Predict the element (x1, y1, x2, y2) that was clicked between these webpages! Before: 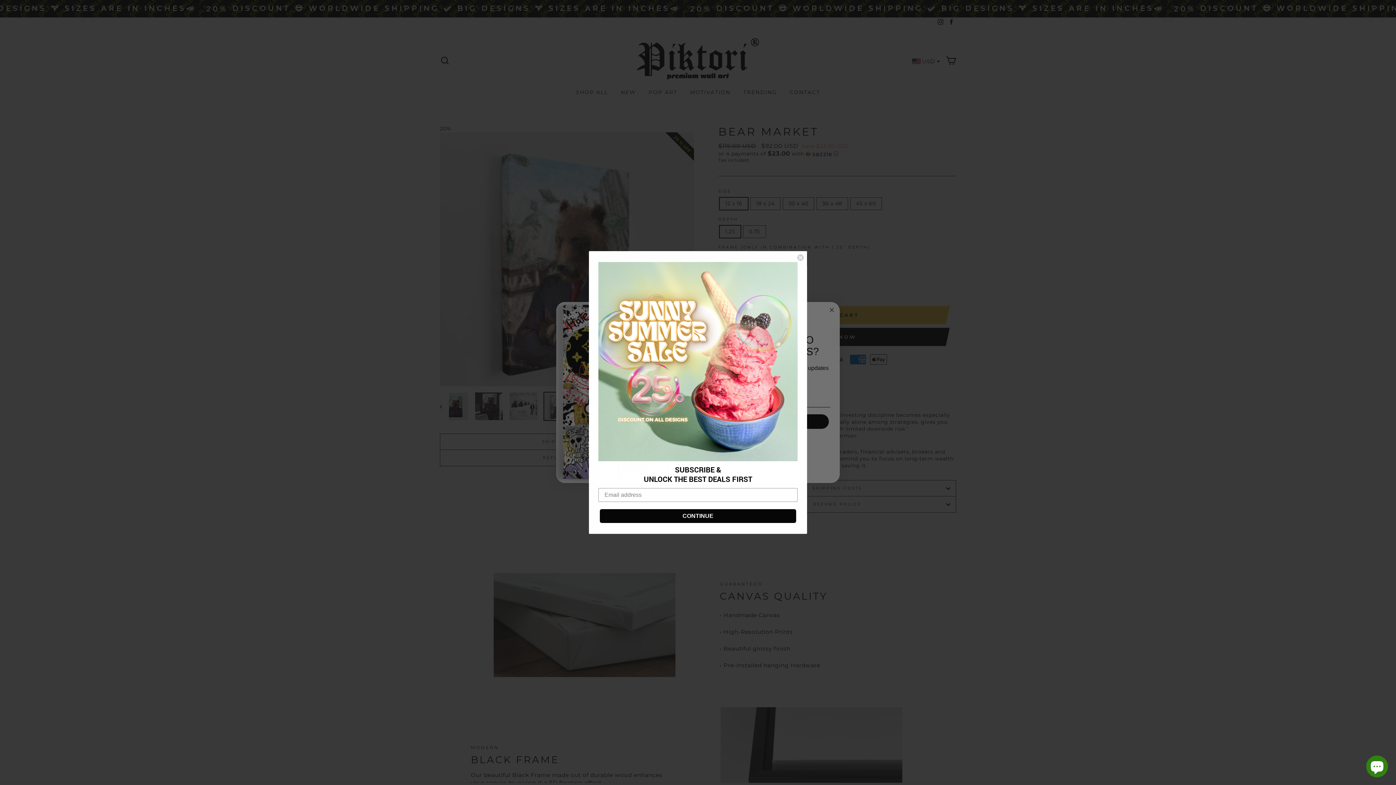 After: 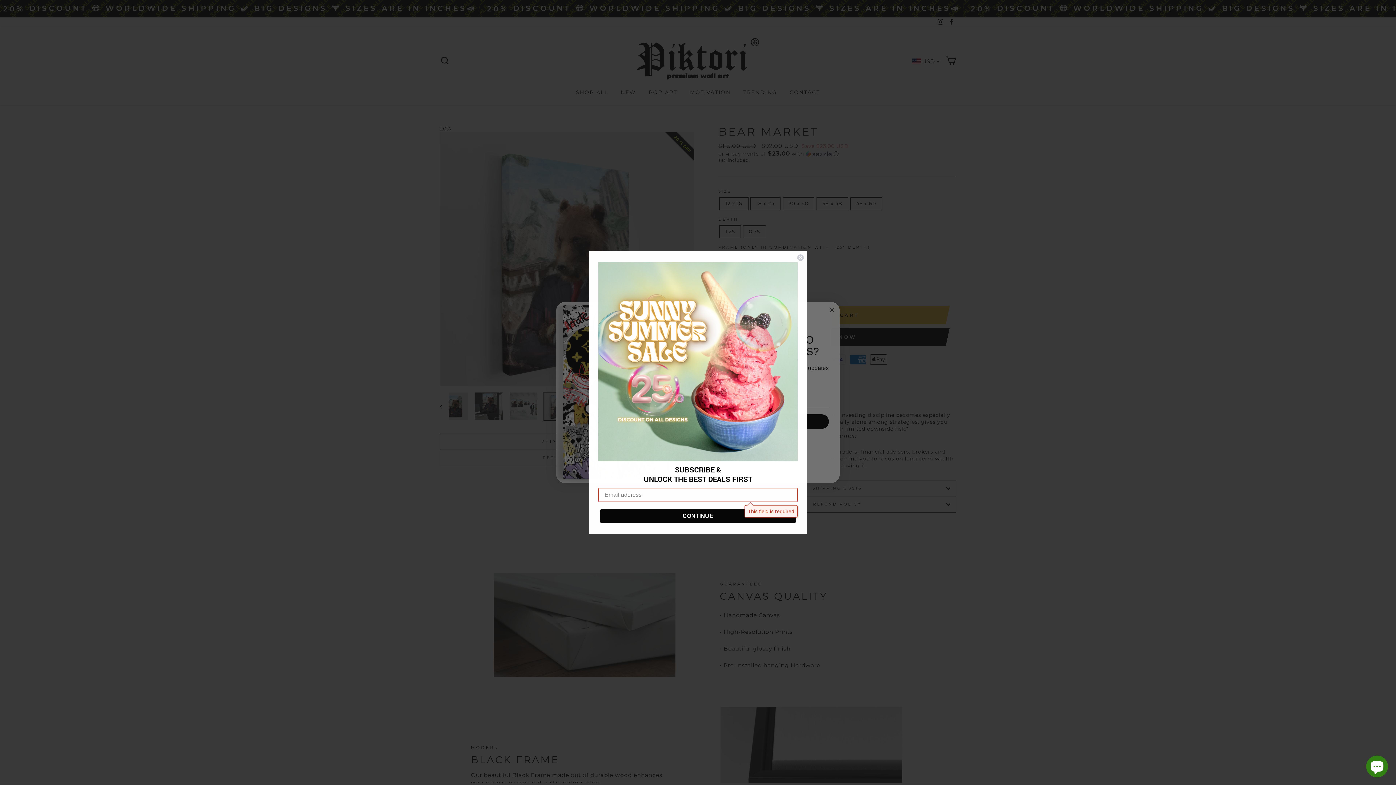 Action: bbox: (600, 537, 796, 551) label: CONTINUE